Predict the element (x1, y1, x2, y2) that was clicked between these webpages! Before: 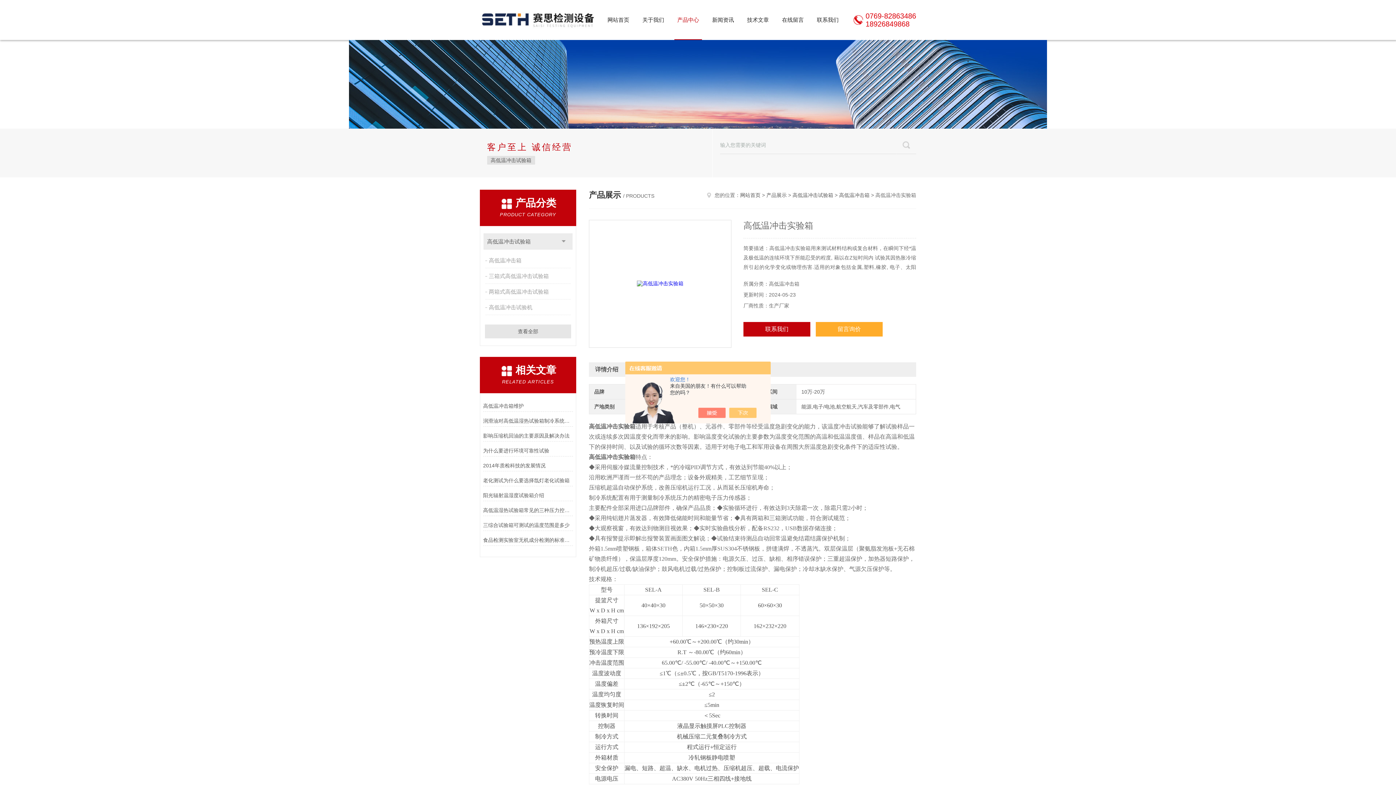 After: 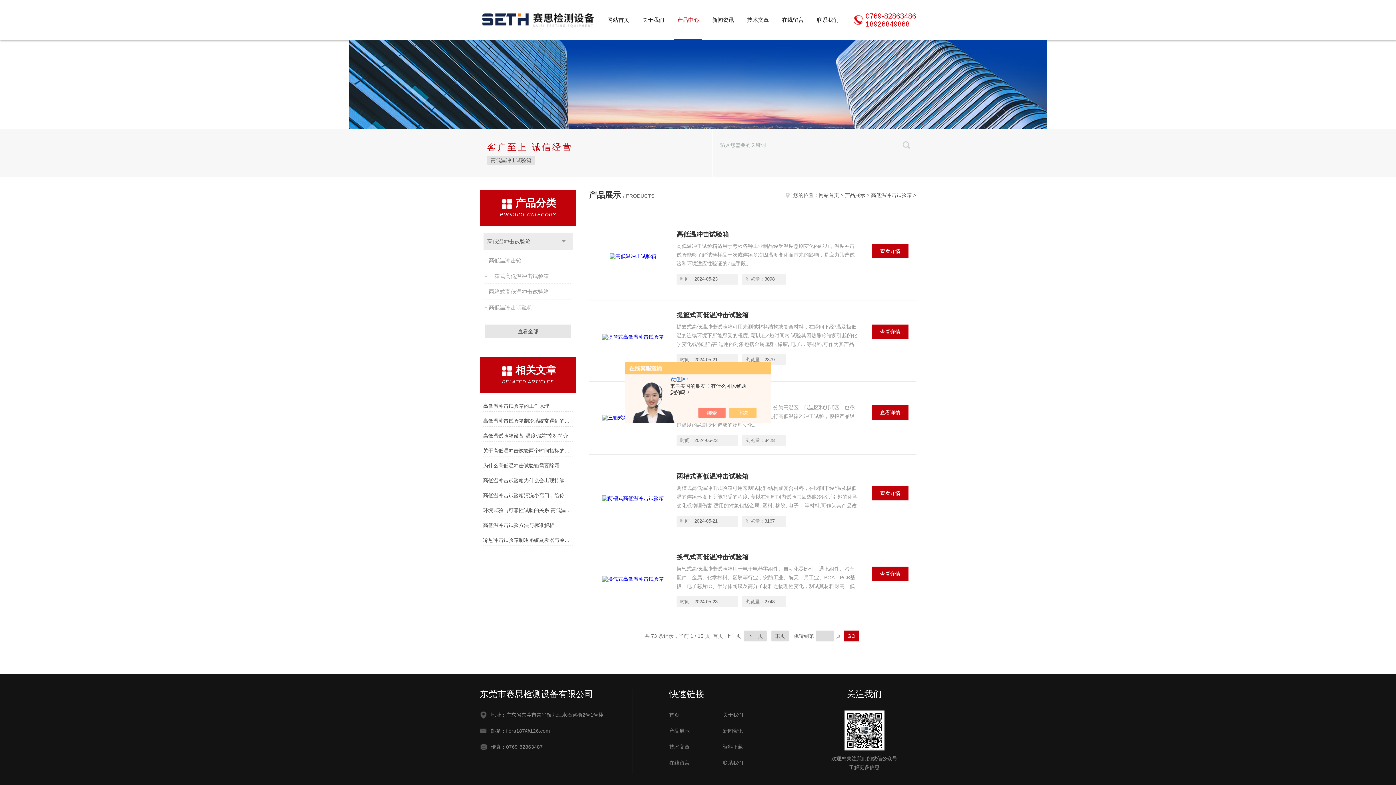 Action: bbox: (792, 192, 833, 198) label: 高低温冲击试验箱